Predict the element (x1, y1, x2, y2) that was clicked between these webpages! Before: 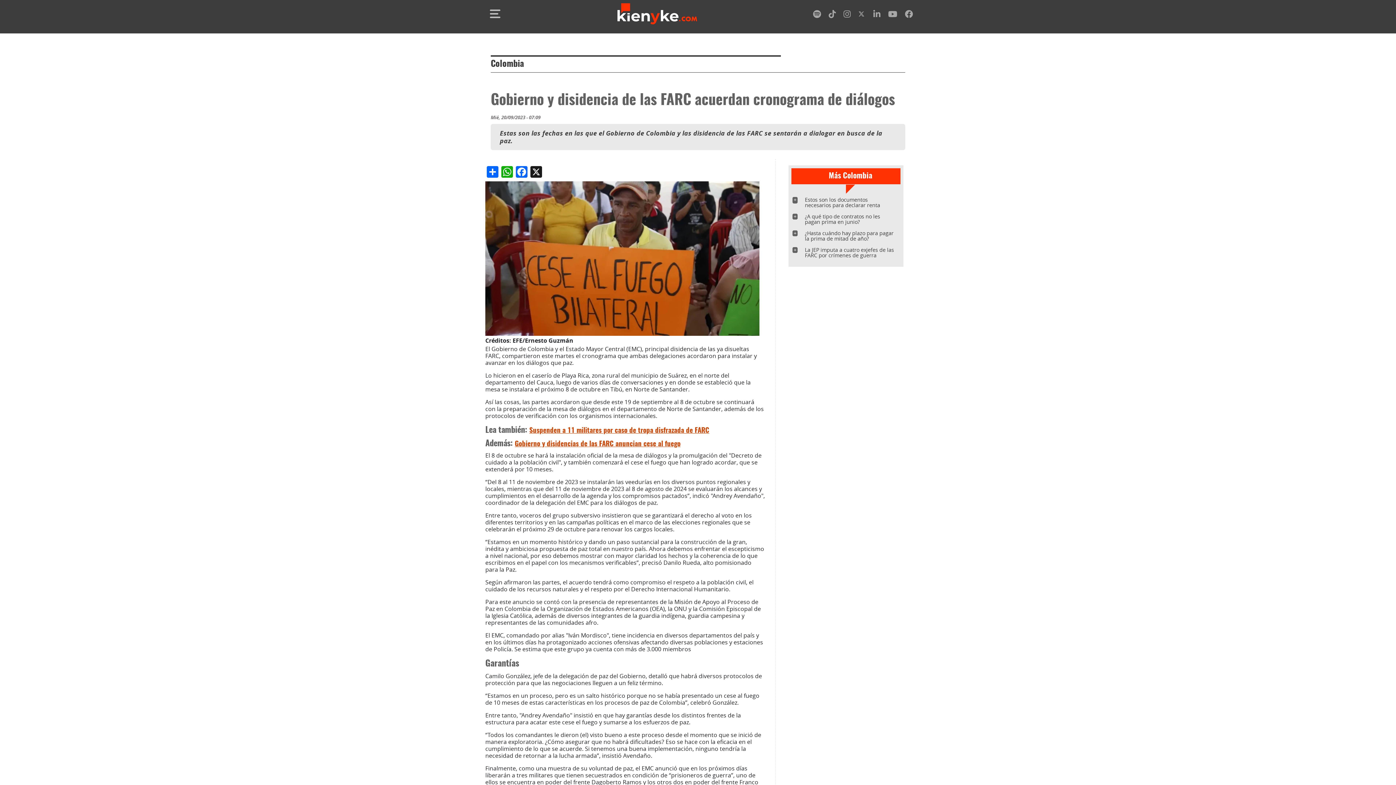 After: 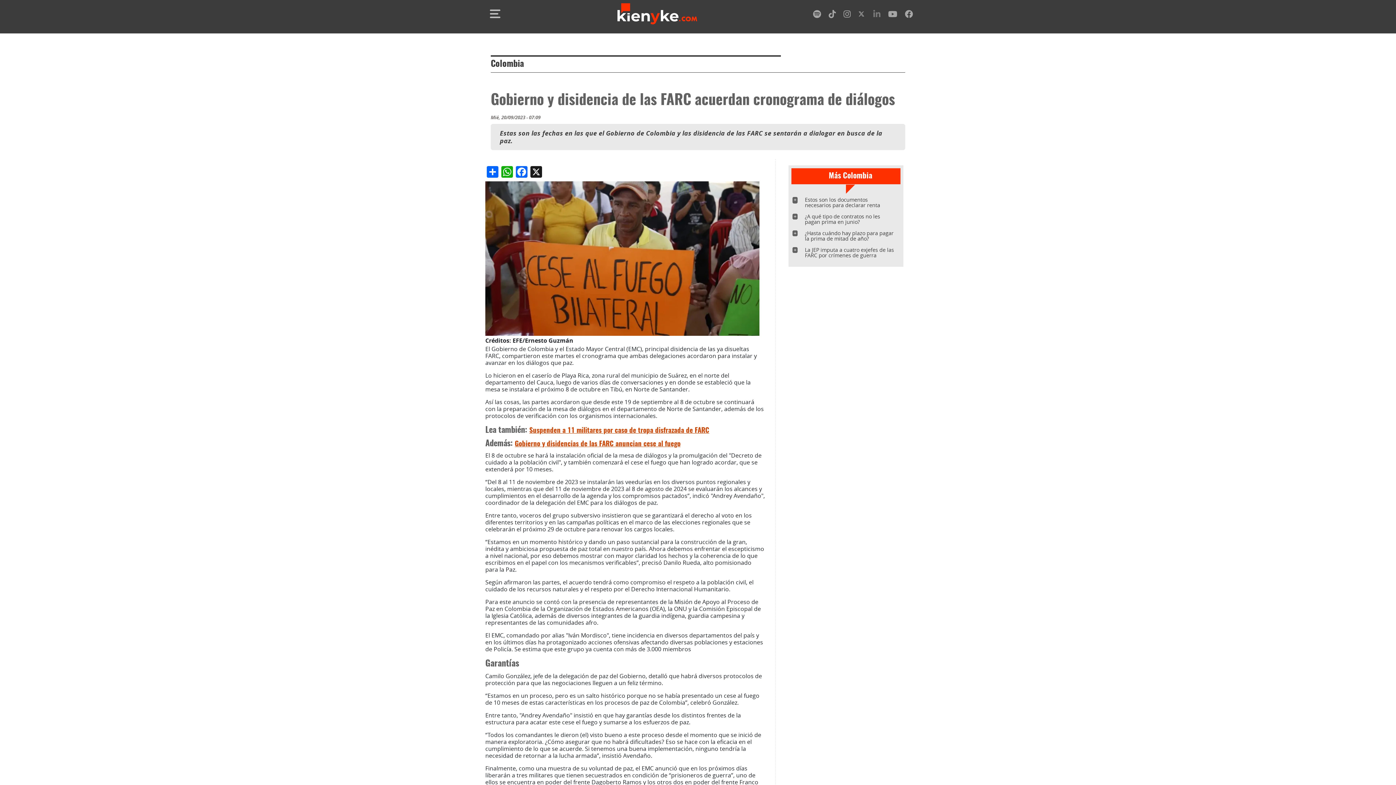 Action: label: linkedin bbox: (873, 12, 880, 18)